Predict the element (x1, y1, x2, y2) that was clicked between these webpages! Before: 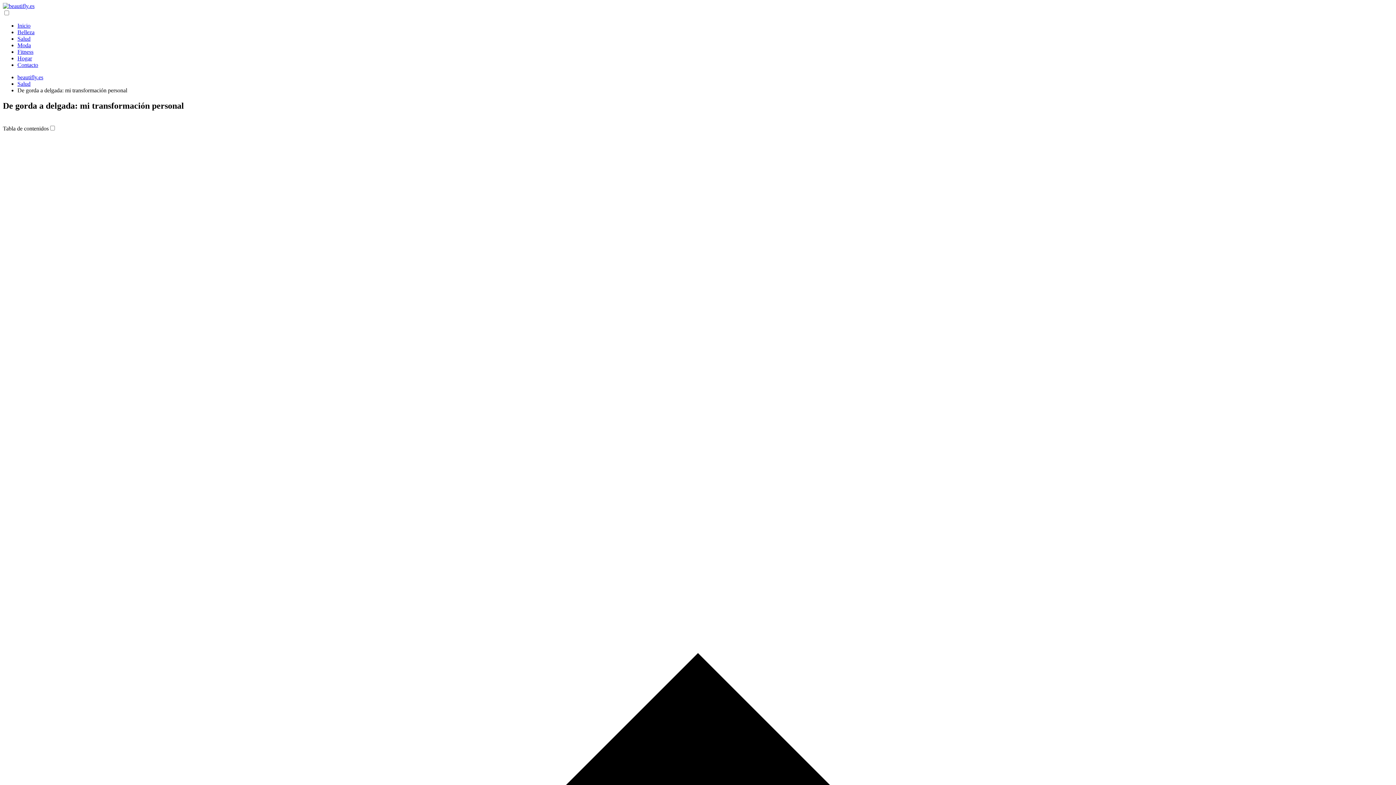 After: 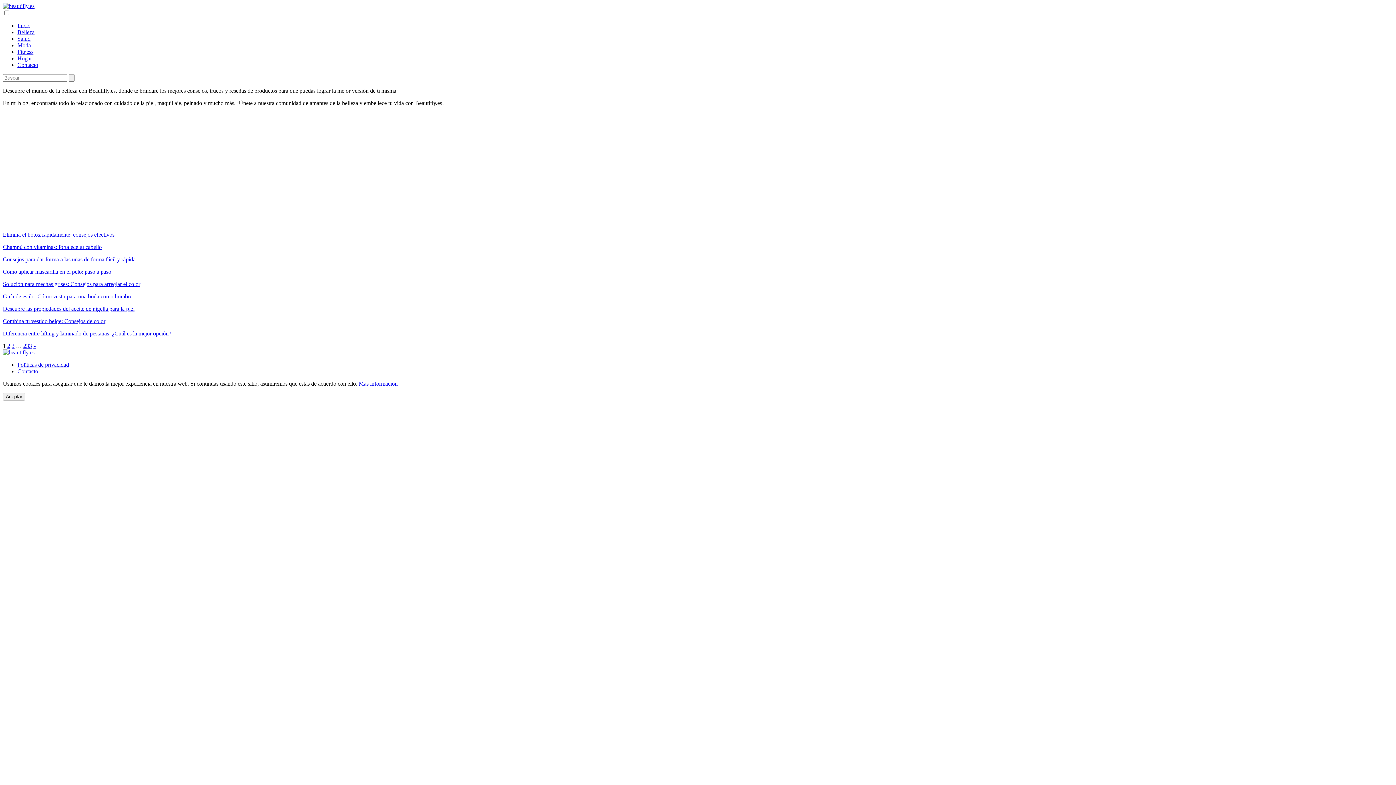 Action: bbox: (17, 22, 30, 28) label: Inicio